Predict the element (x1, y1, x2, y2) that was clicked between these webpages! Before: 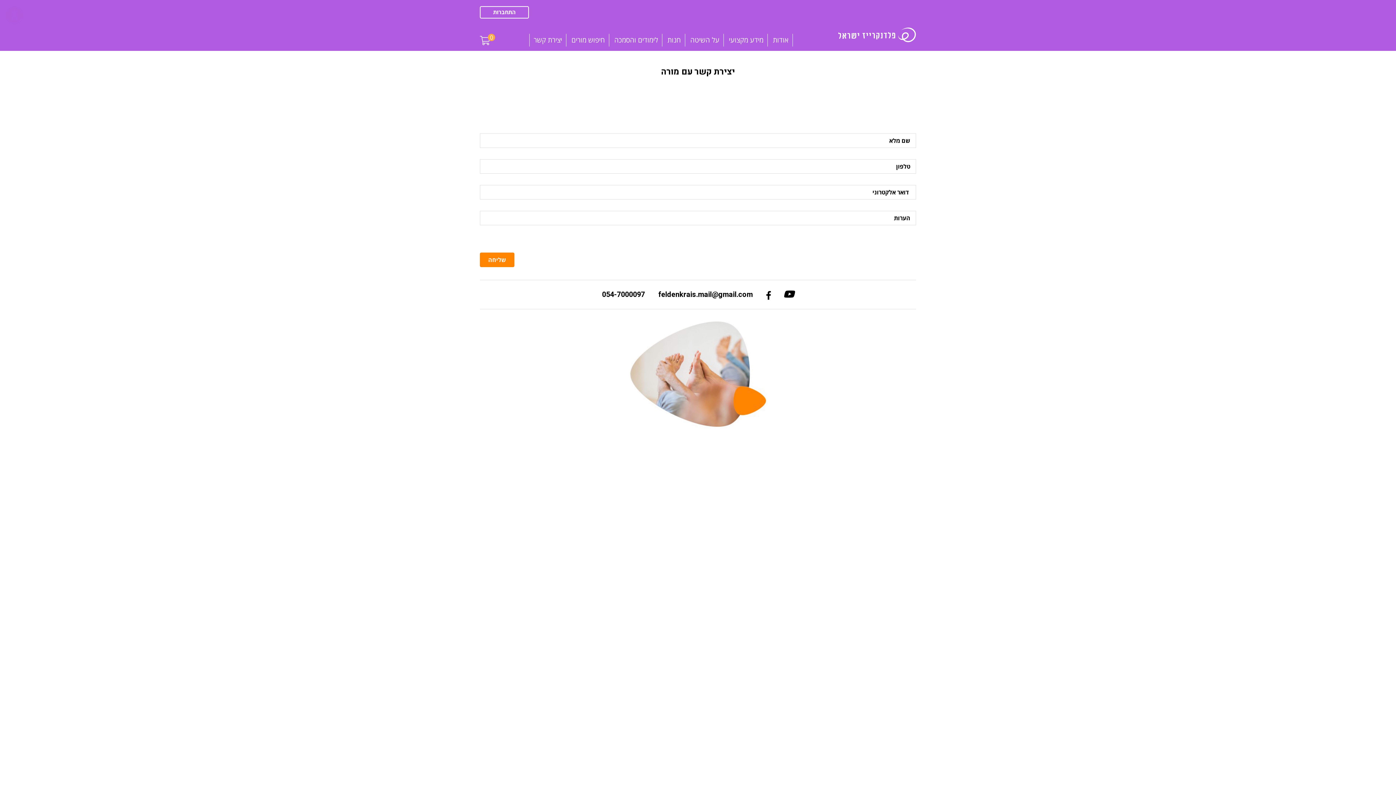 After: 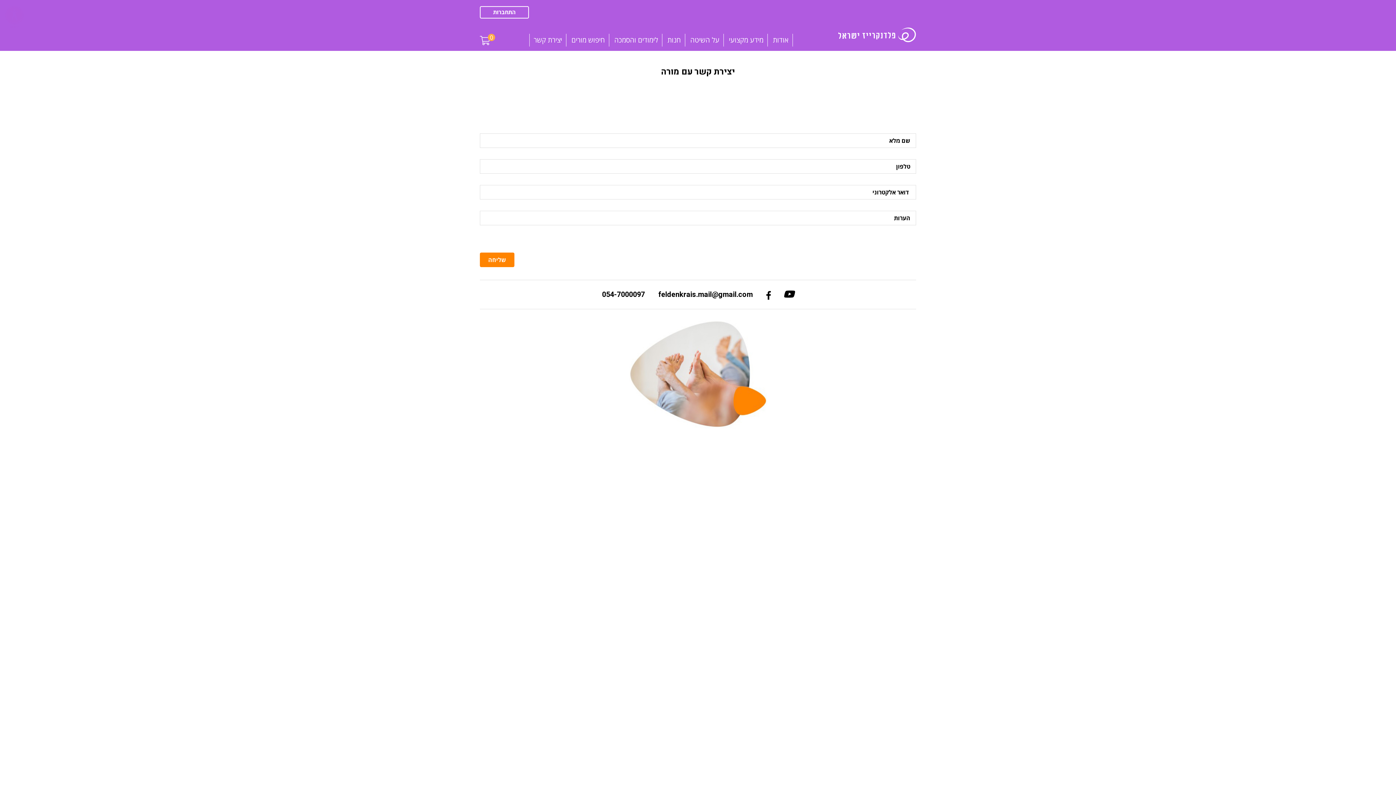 Action: label: 054-7000097 bbox: (602, 289, 645, 300)